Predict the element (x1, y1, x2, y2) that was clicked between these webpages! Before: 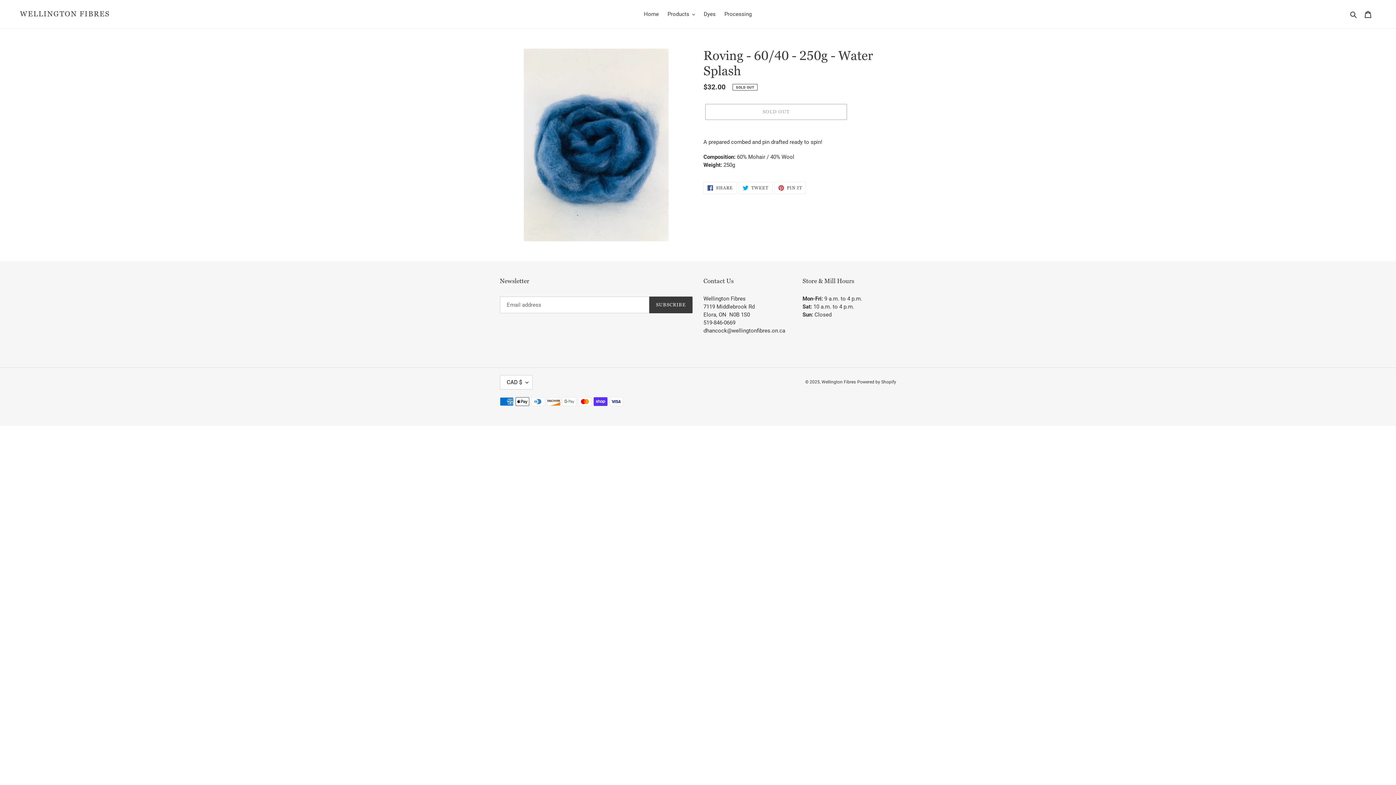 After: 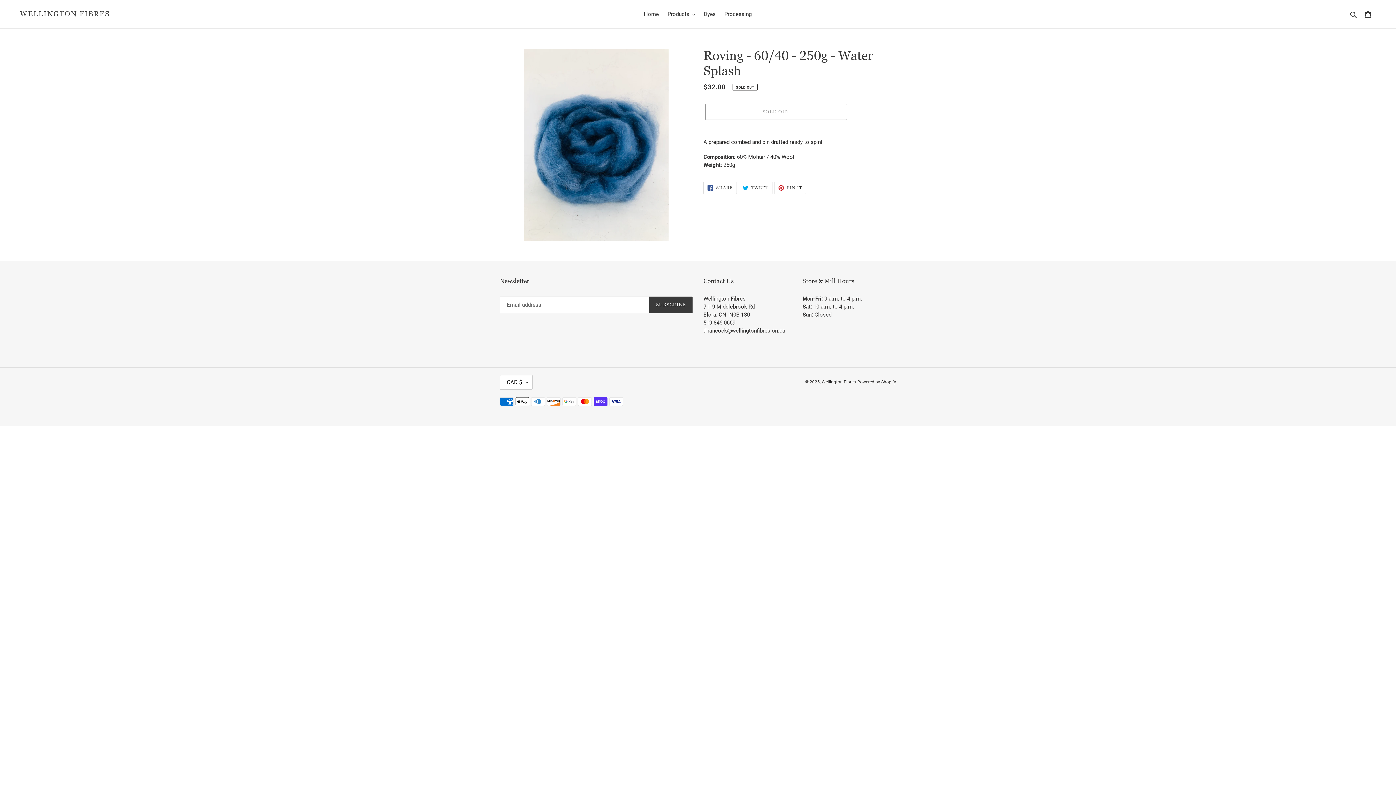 Action: label:  SHARE
SHARE ON FACEBOOK bbox: (703, 181, 737, 194)